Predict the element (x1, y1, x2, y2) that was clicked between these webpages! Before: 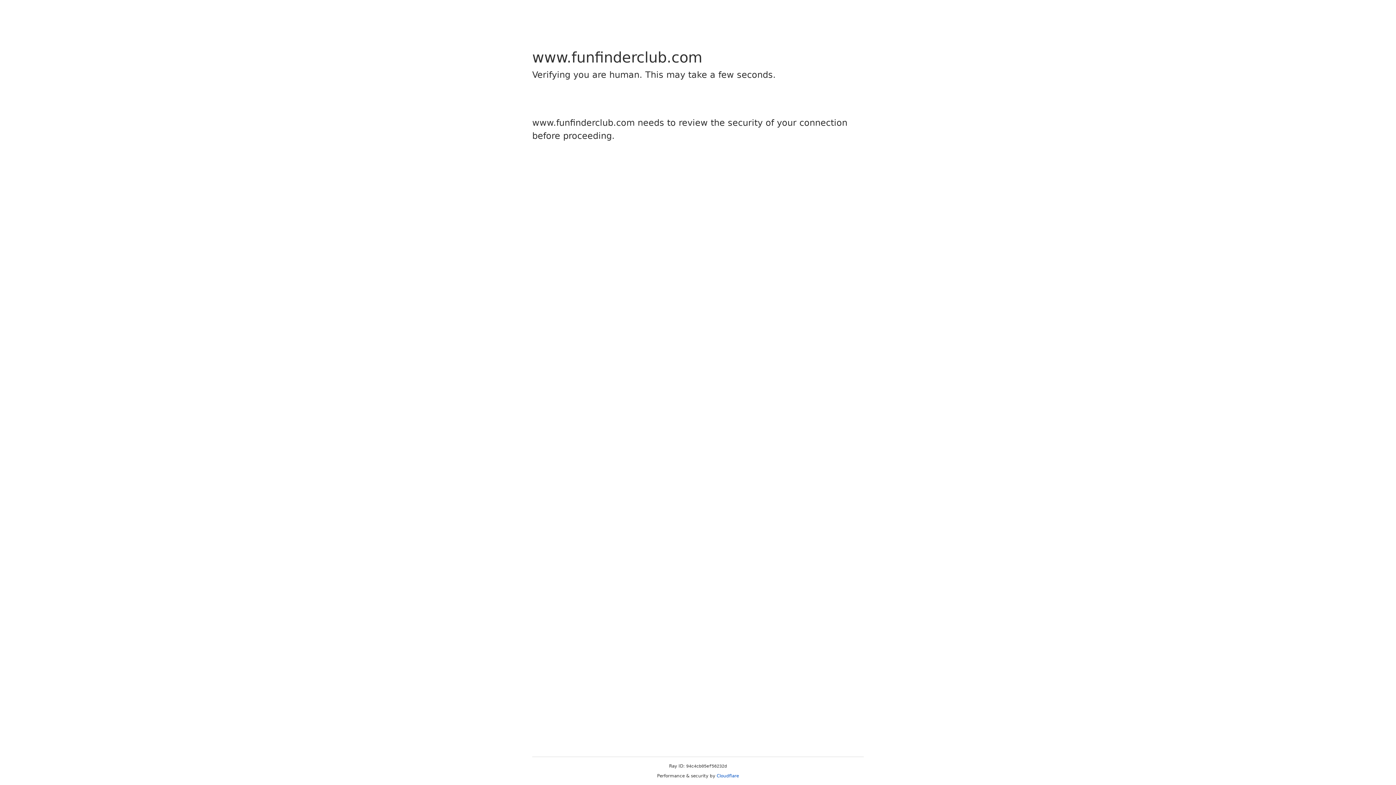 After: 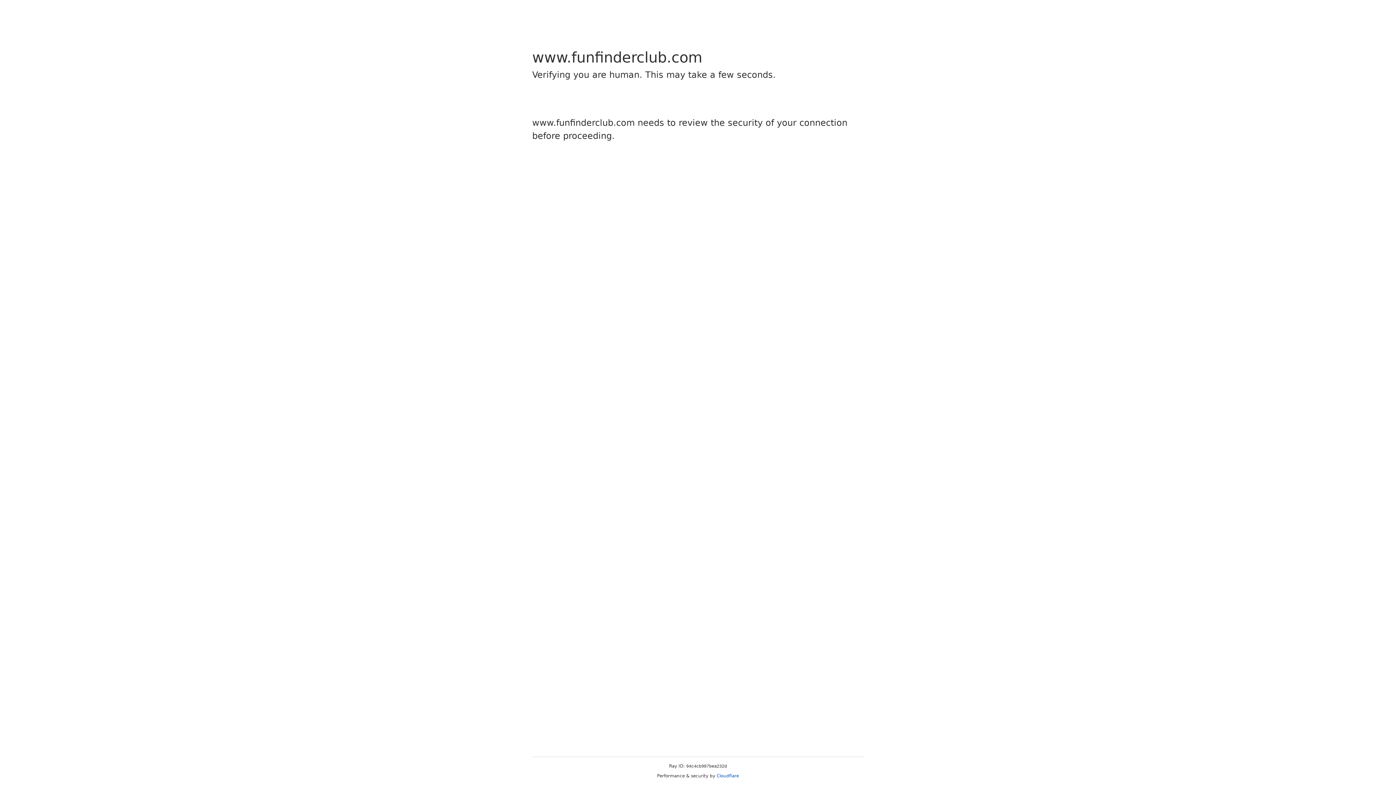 Action: label: Cloudflare bbox: (716, 773, 739, 778)